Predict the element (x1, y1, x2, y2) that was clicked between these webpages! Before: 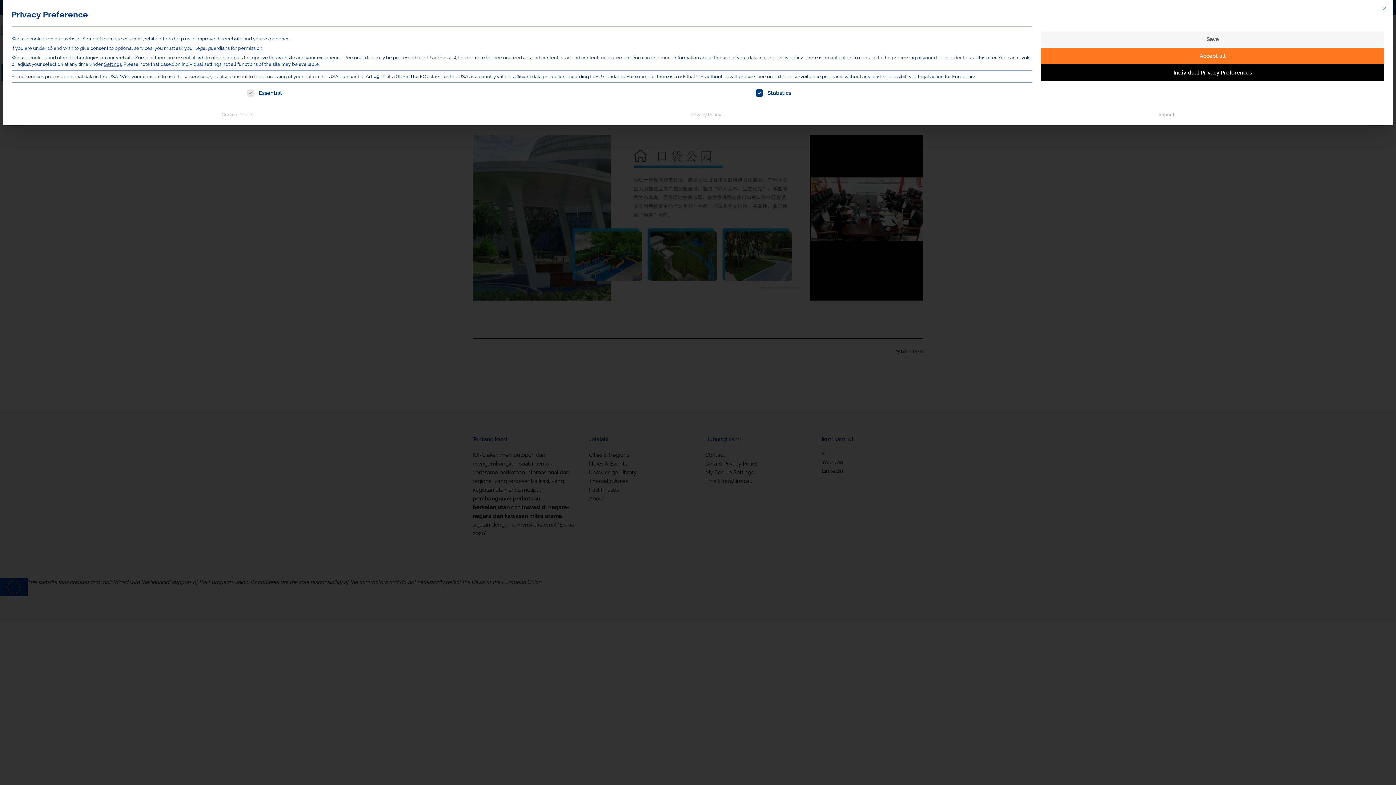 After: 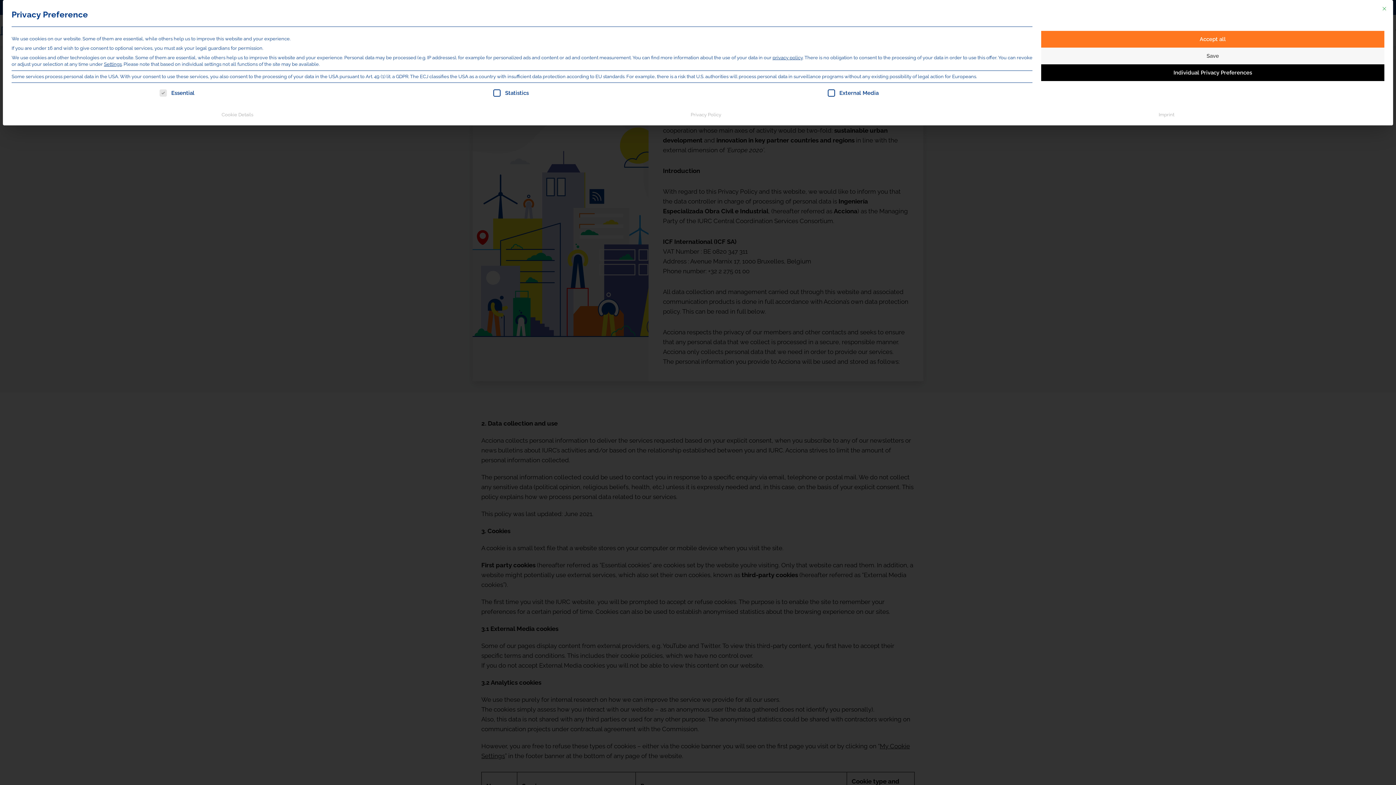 Action: label: privacy policy bbox: (772, 54, 802, 60)